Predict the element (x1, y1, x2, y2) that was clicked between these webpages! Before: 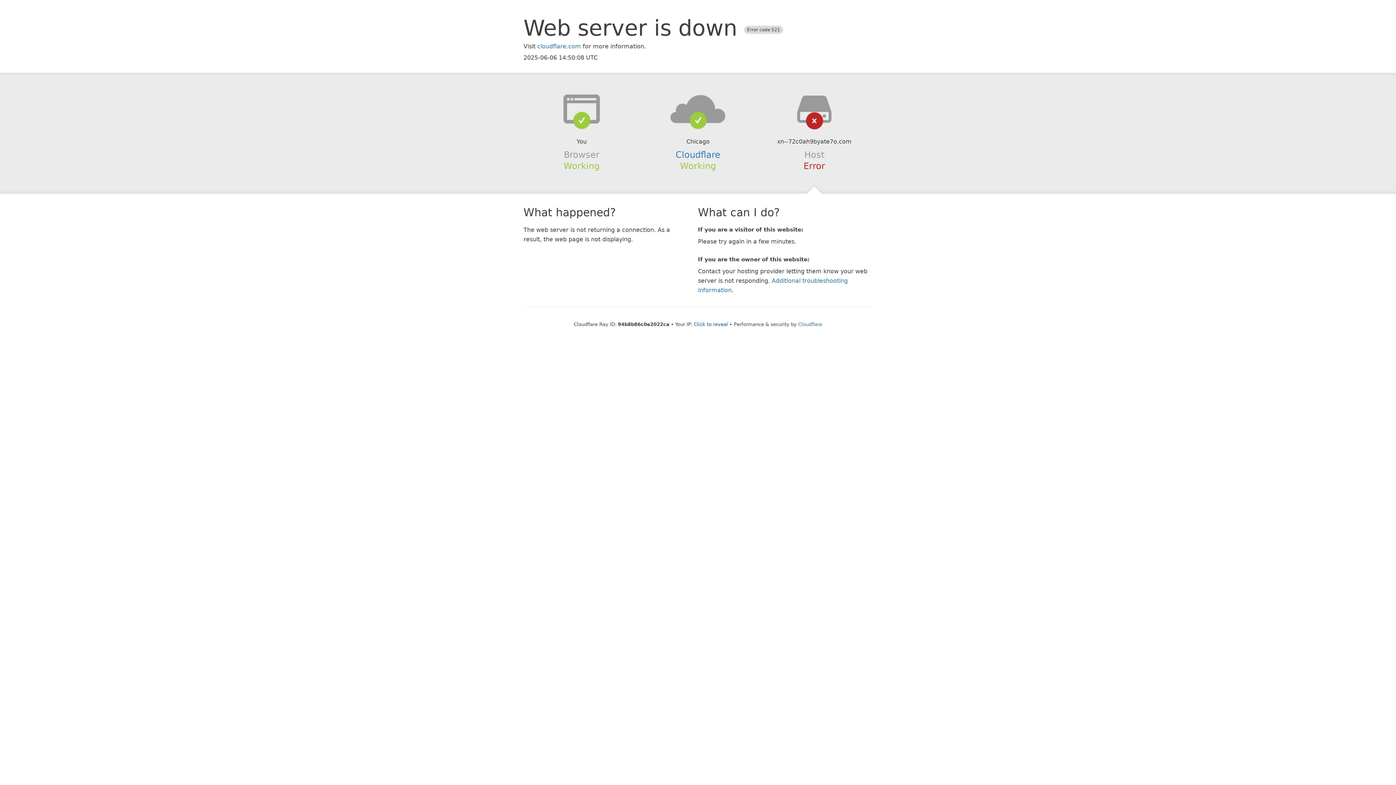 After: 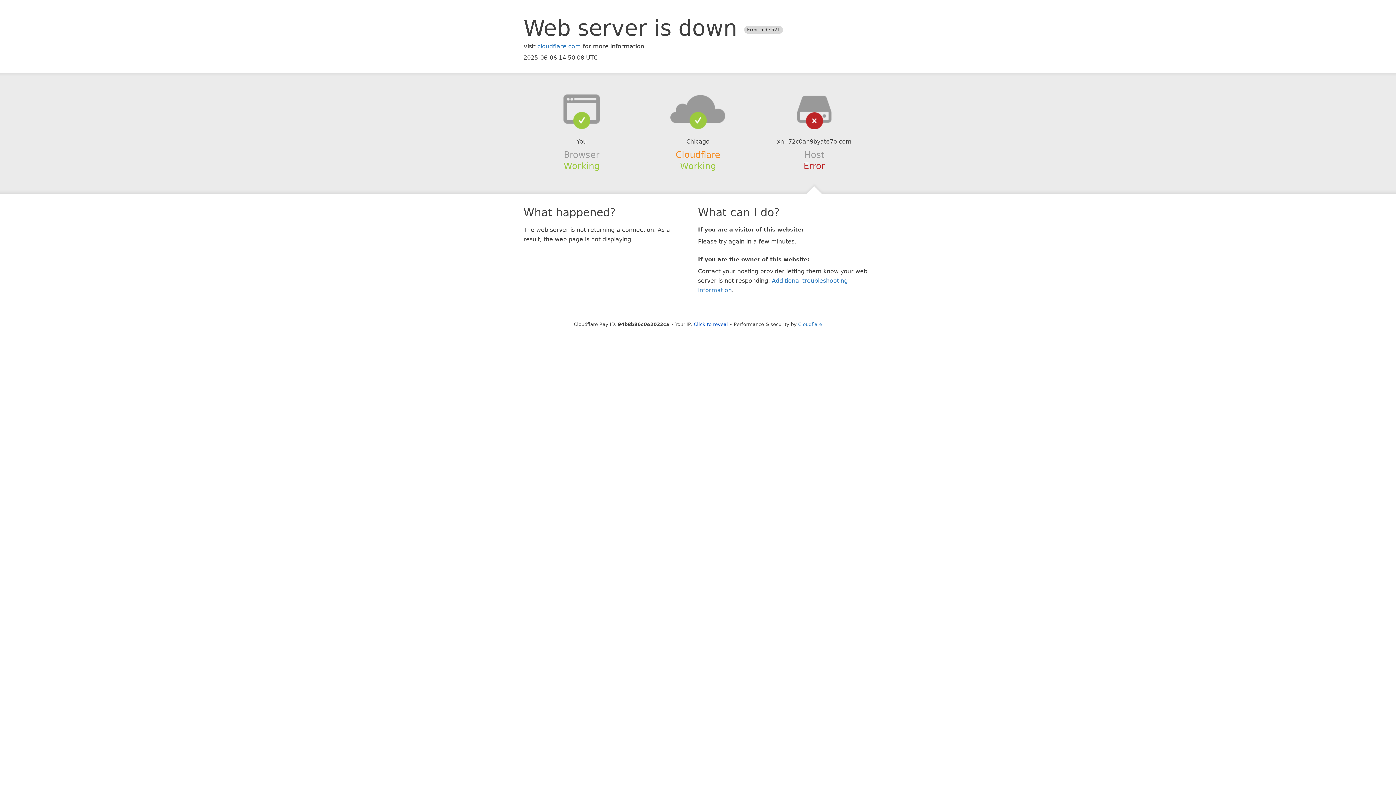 Action: bbox: (675, 149, 720, 159) label: Cloudflare